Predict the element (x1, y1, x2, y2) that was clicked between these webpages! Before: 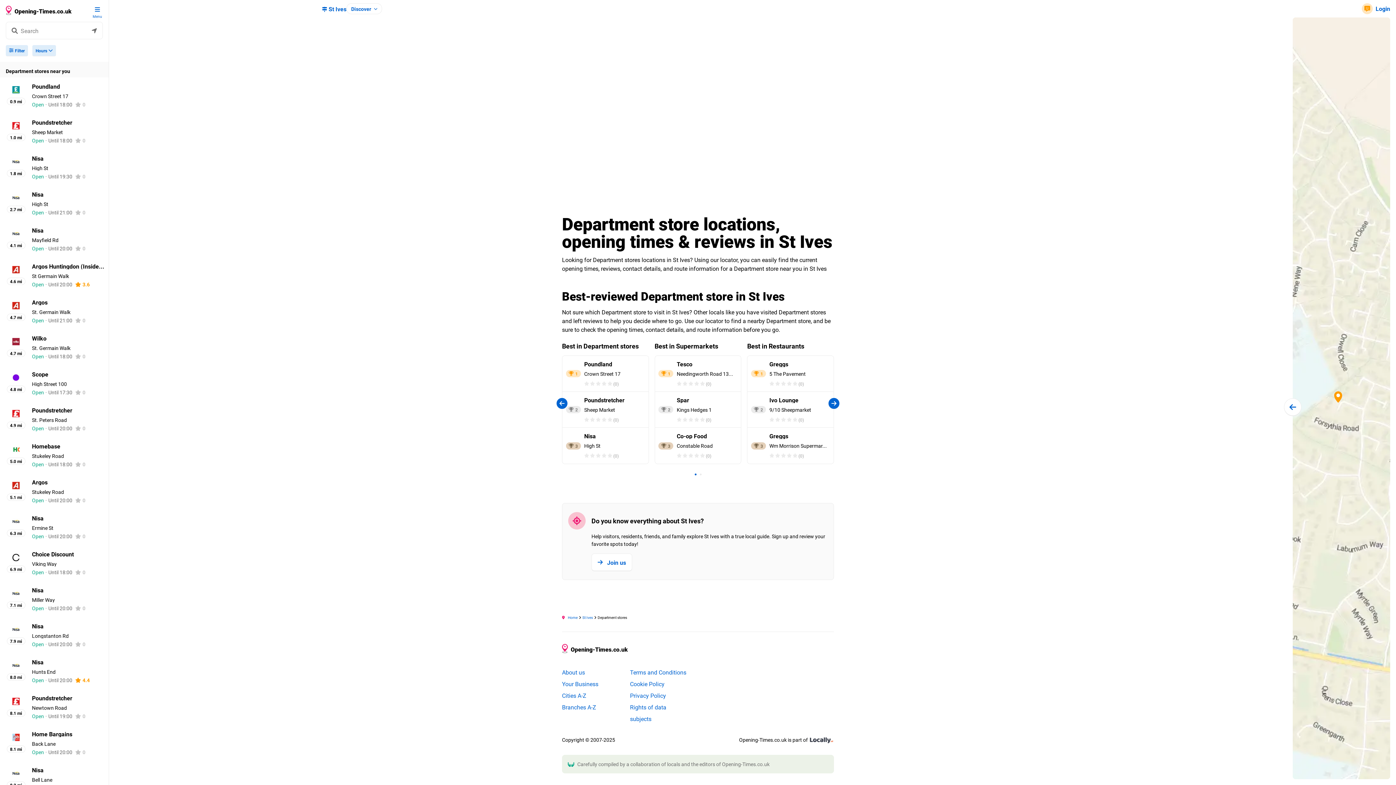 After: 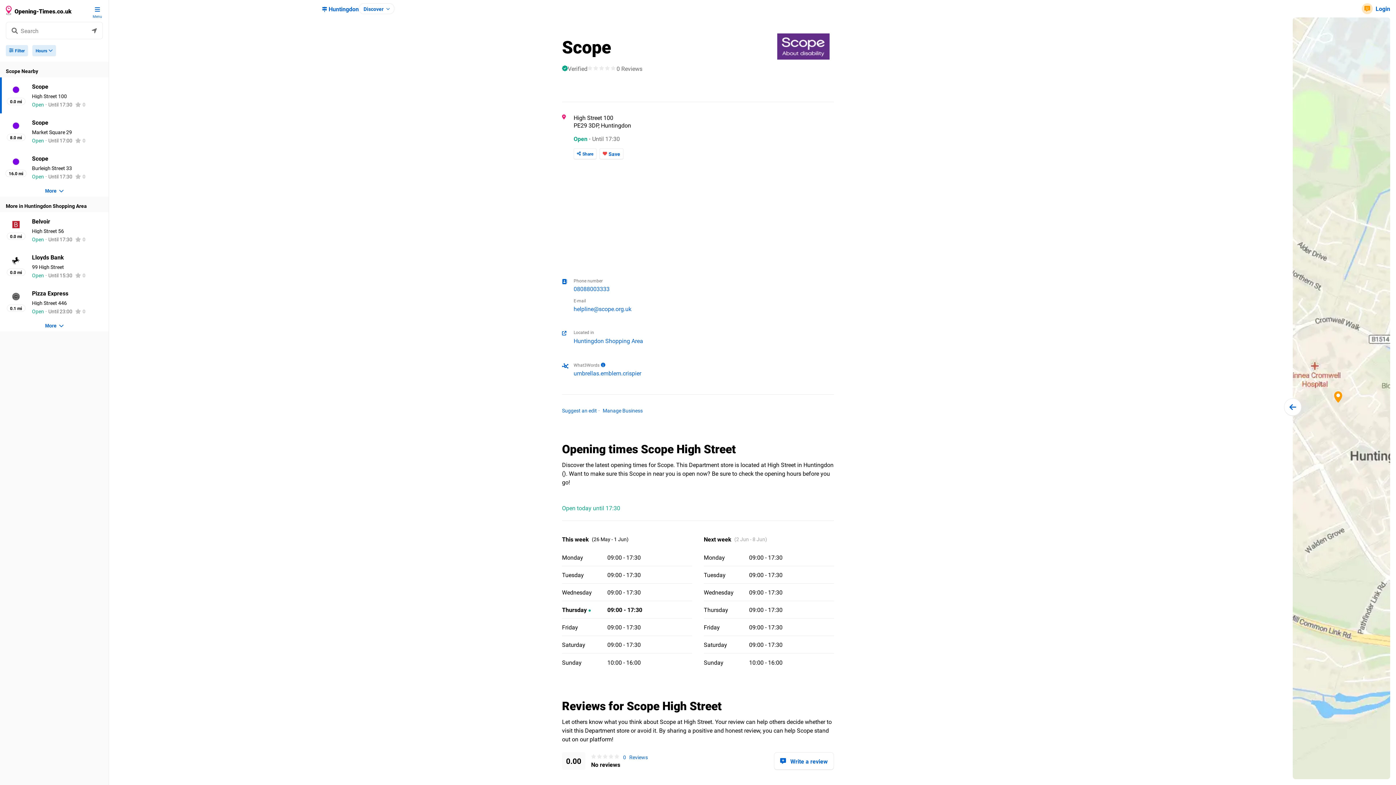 Action: label: 4.8 mi
Scope
High Street 100
Open
Until 17:30
0 bbox: (0, 365, 108, 401)